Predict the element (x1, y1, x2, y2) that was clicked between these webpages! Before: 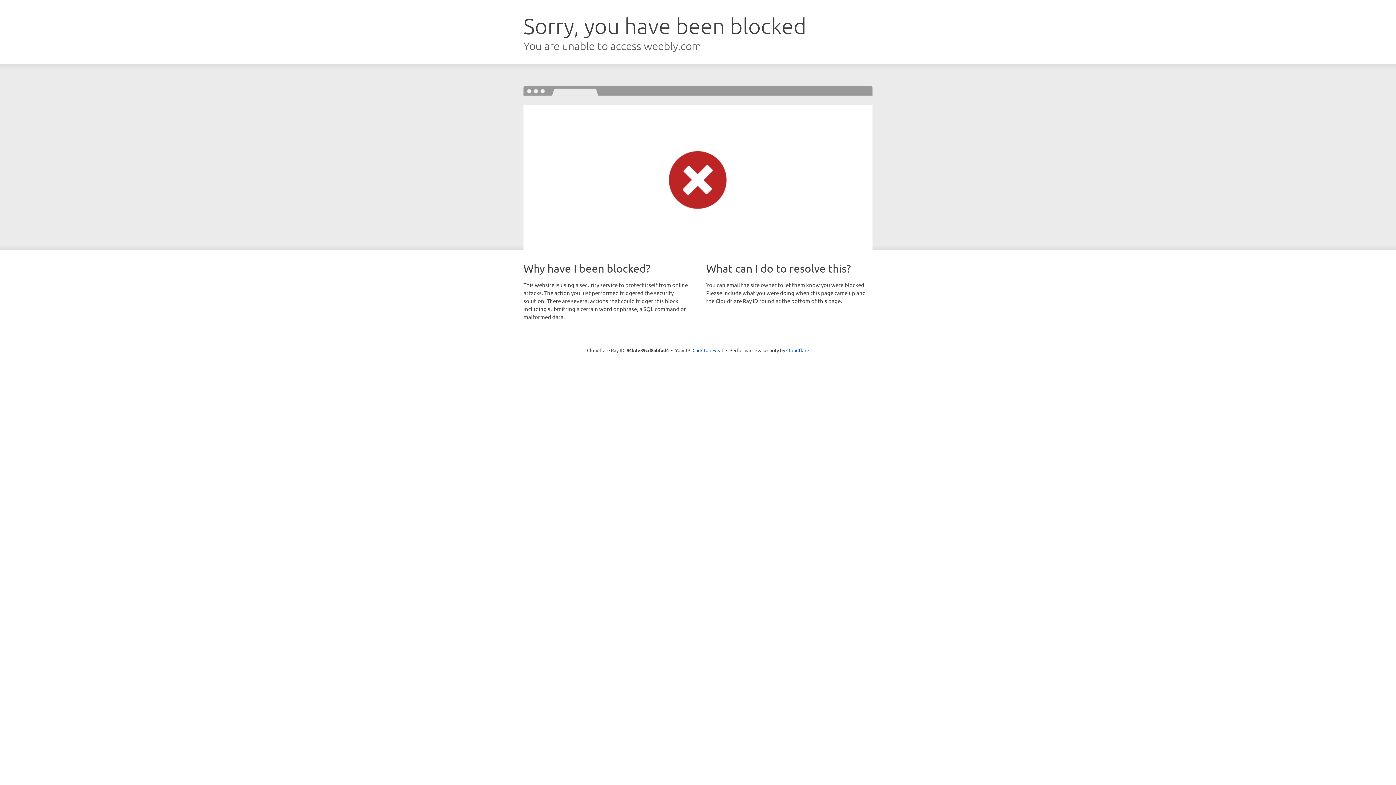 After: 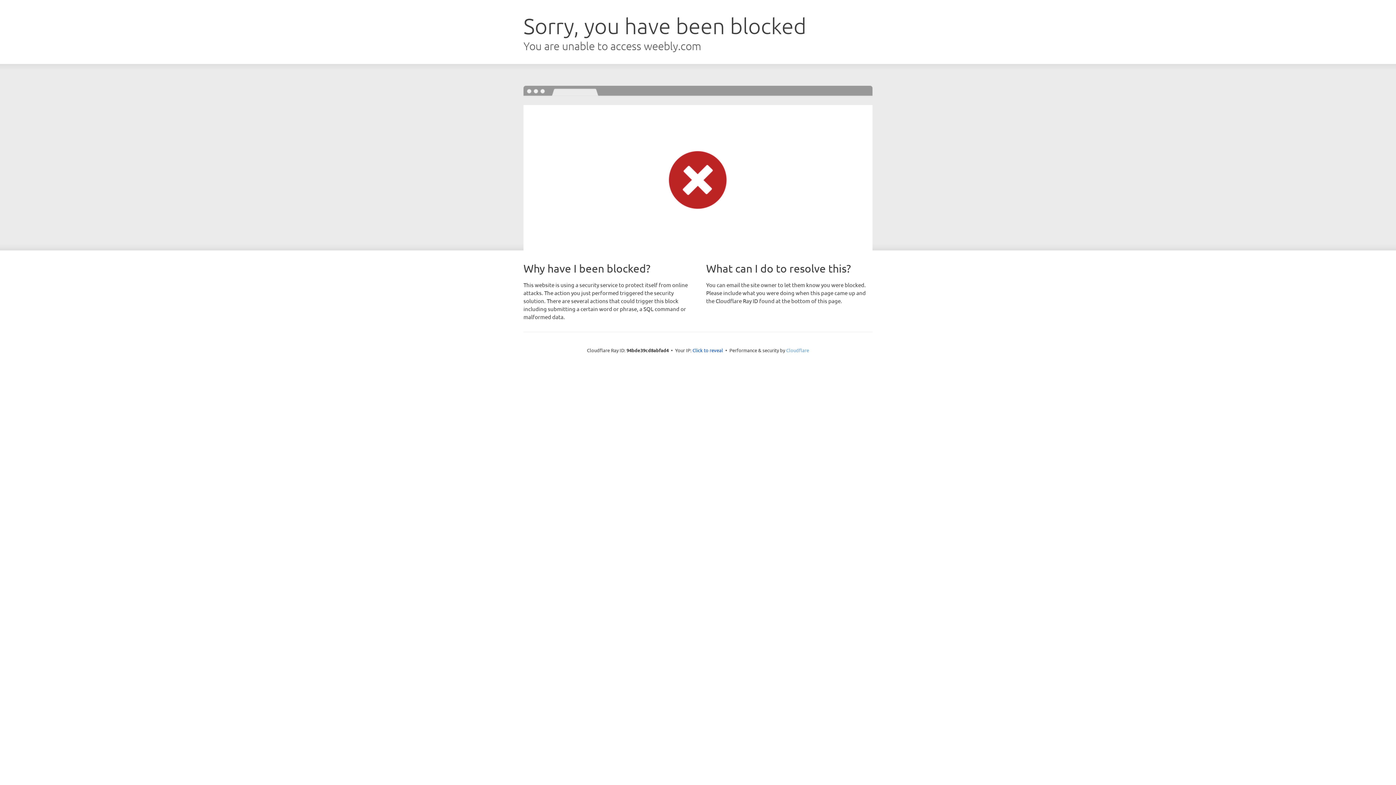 Action: bbox: (786, 347, 809, 353) label: Cloudflare